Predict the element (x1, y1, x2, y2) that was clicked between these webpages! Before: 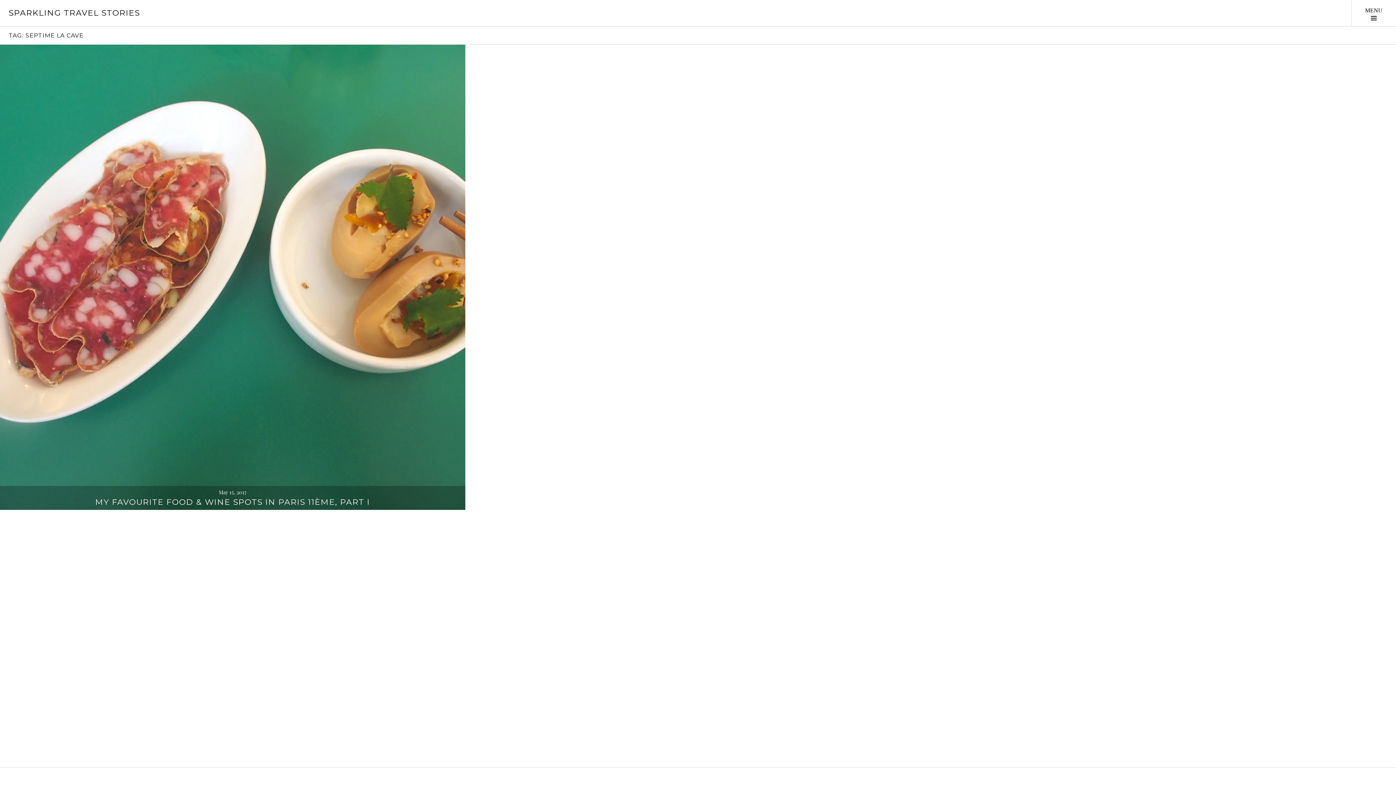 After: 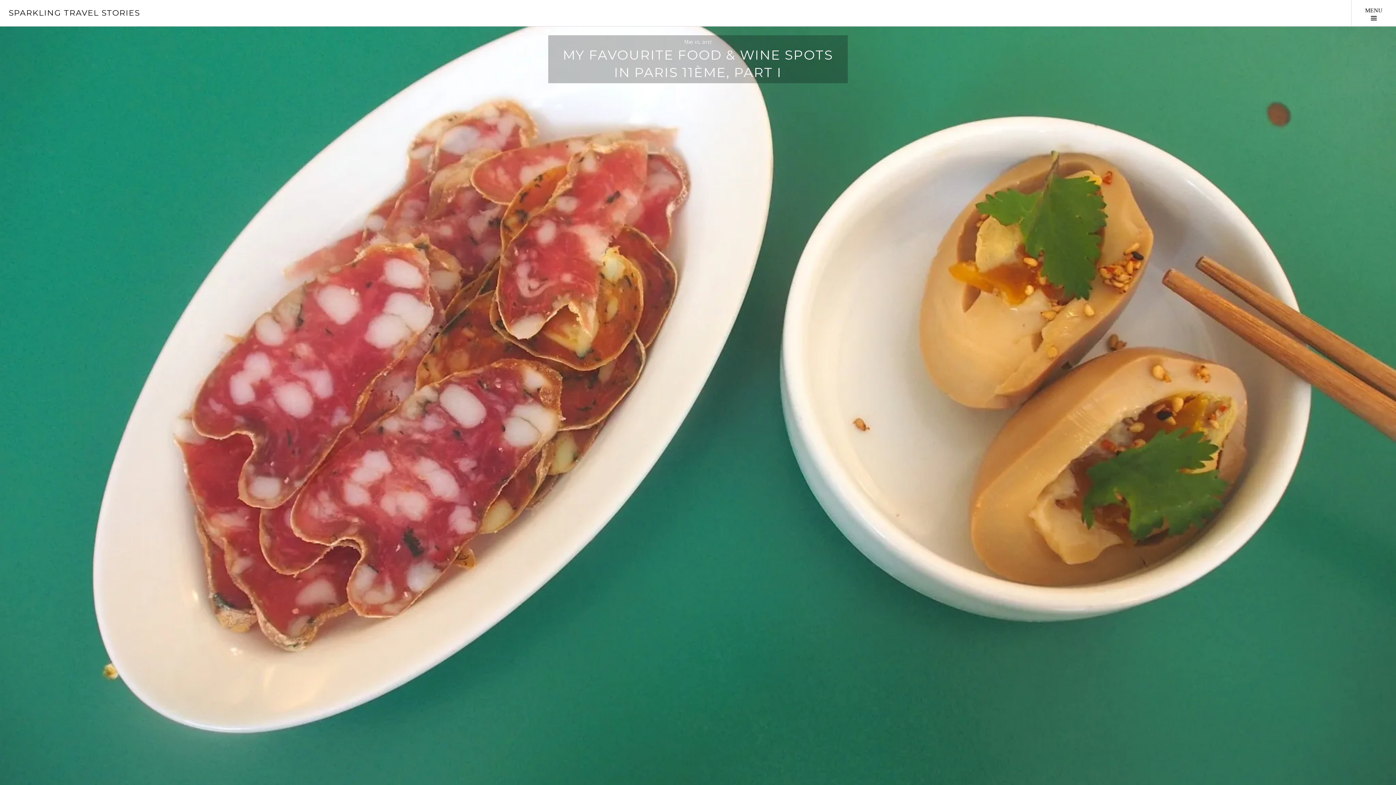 Action: bbox: (0, 486, 465, 499) label: May 15, 2017